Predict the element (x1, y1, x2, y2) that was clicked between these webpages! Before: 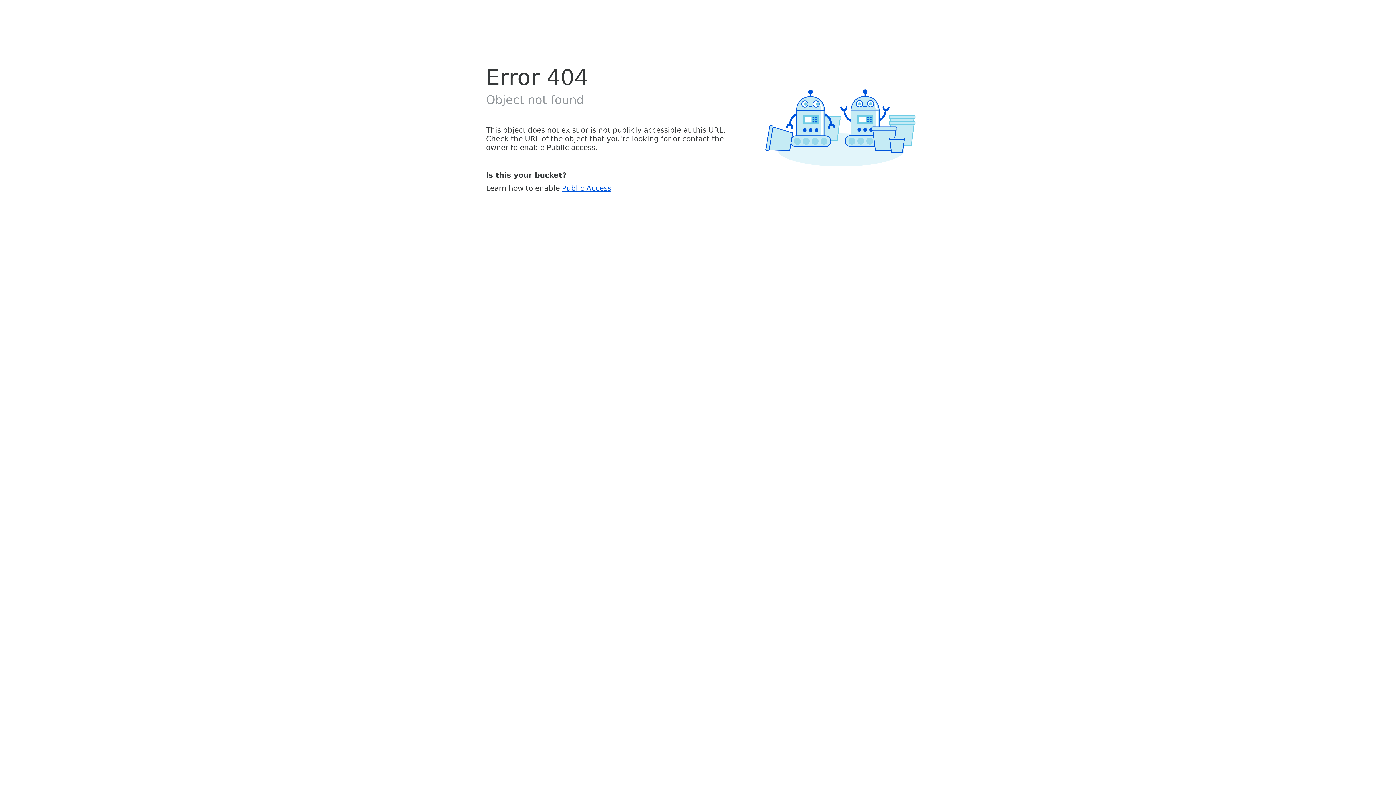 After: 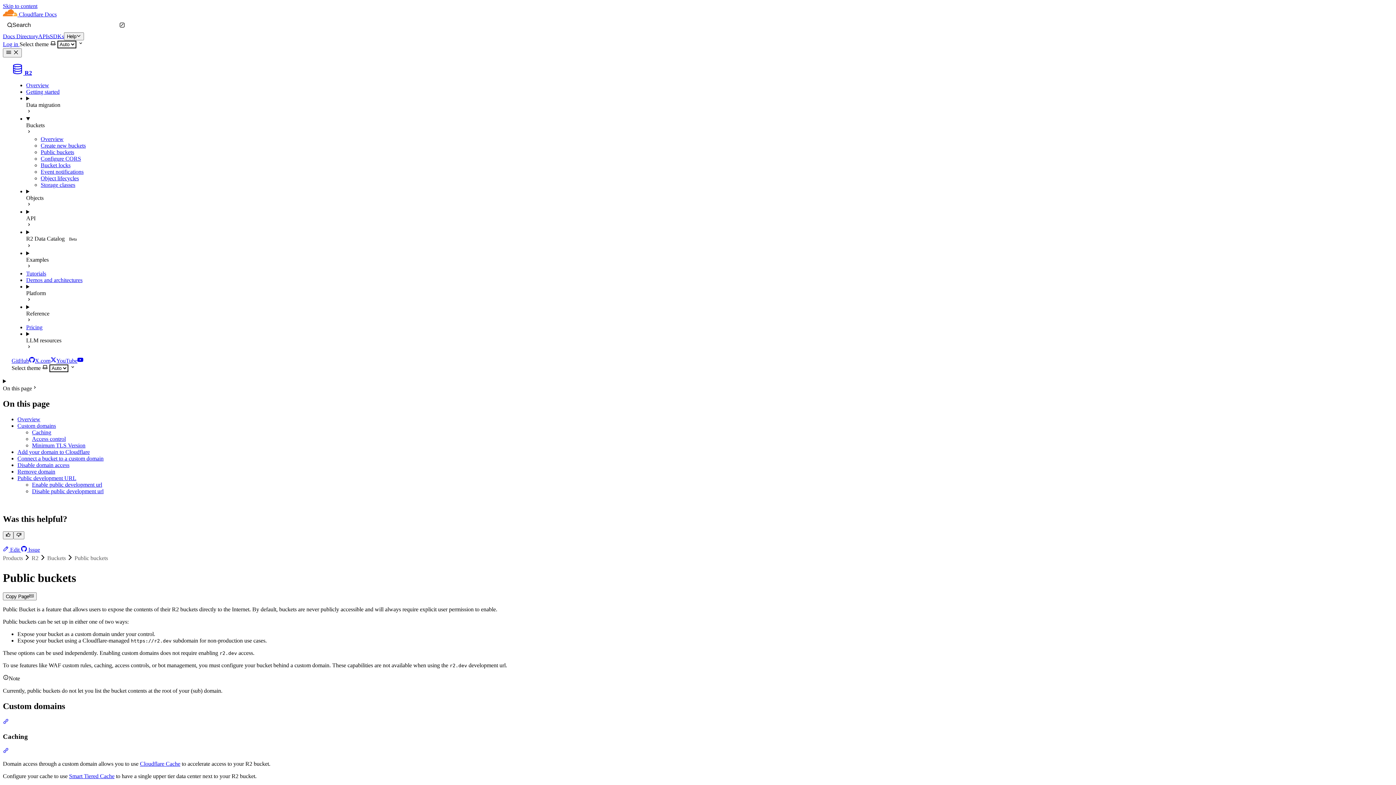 Action: label: Public Access bbox: (562, 183, 611, 192)